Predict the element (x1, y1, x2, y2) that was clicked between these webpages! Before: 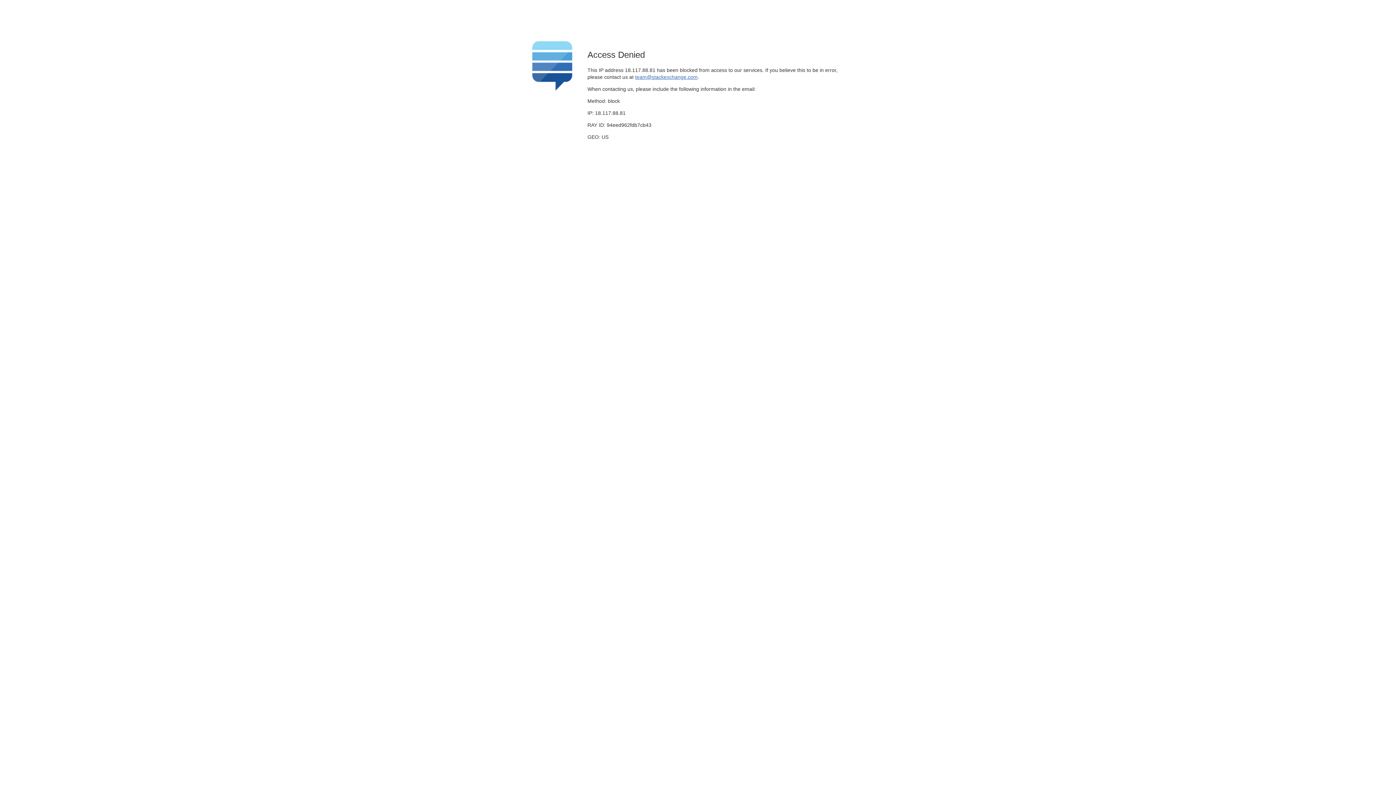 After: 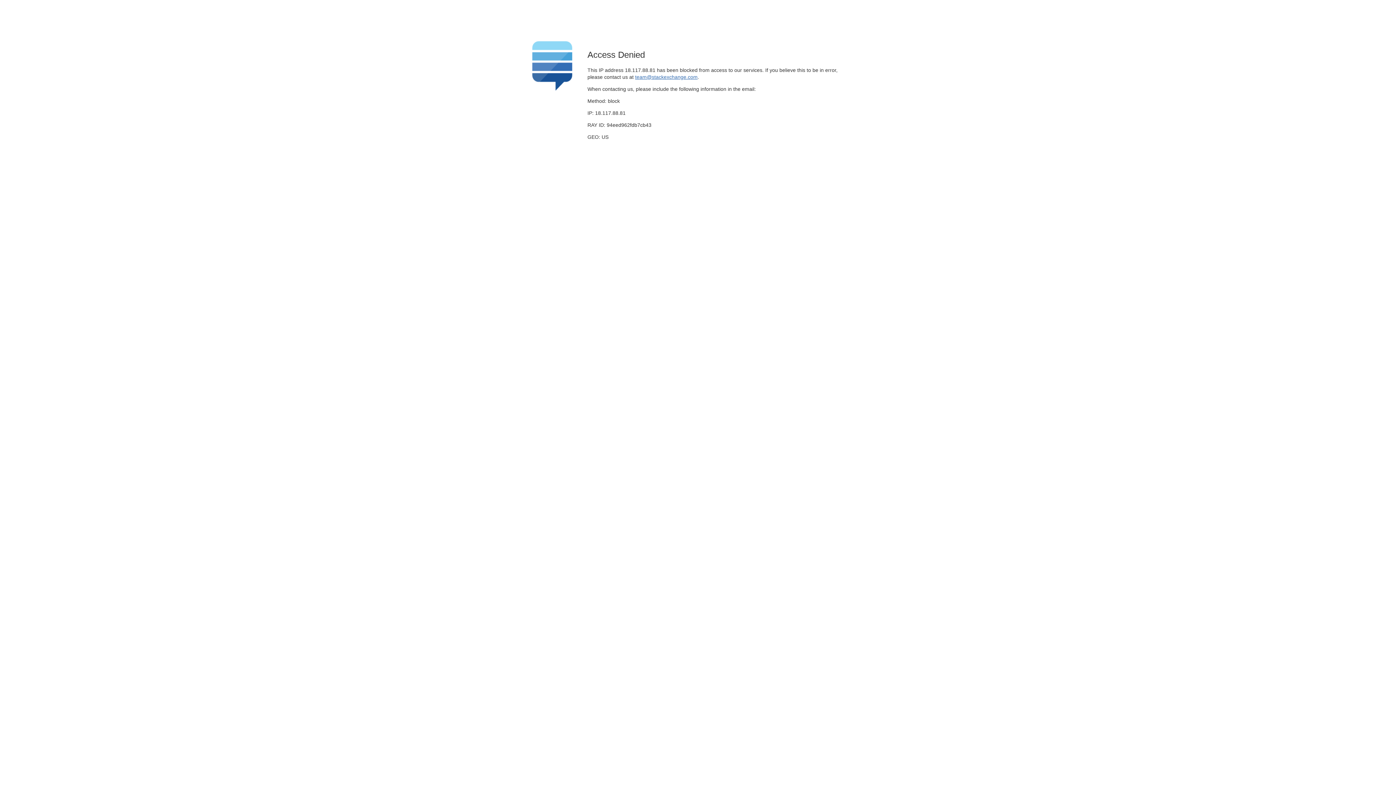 Action: label: team@stackexchange.com bbox: (635, 74, 697, 79)